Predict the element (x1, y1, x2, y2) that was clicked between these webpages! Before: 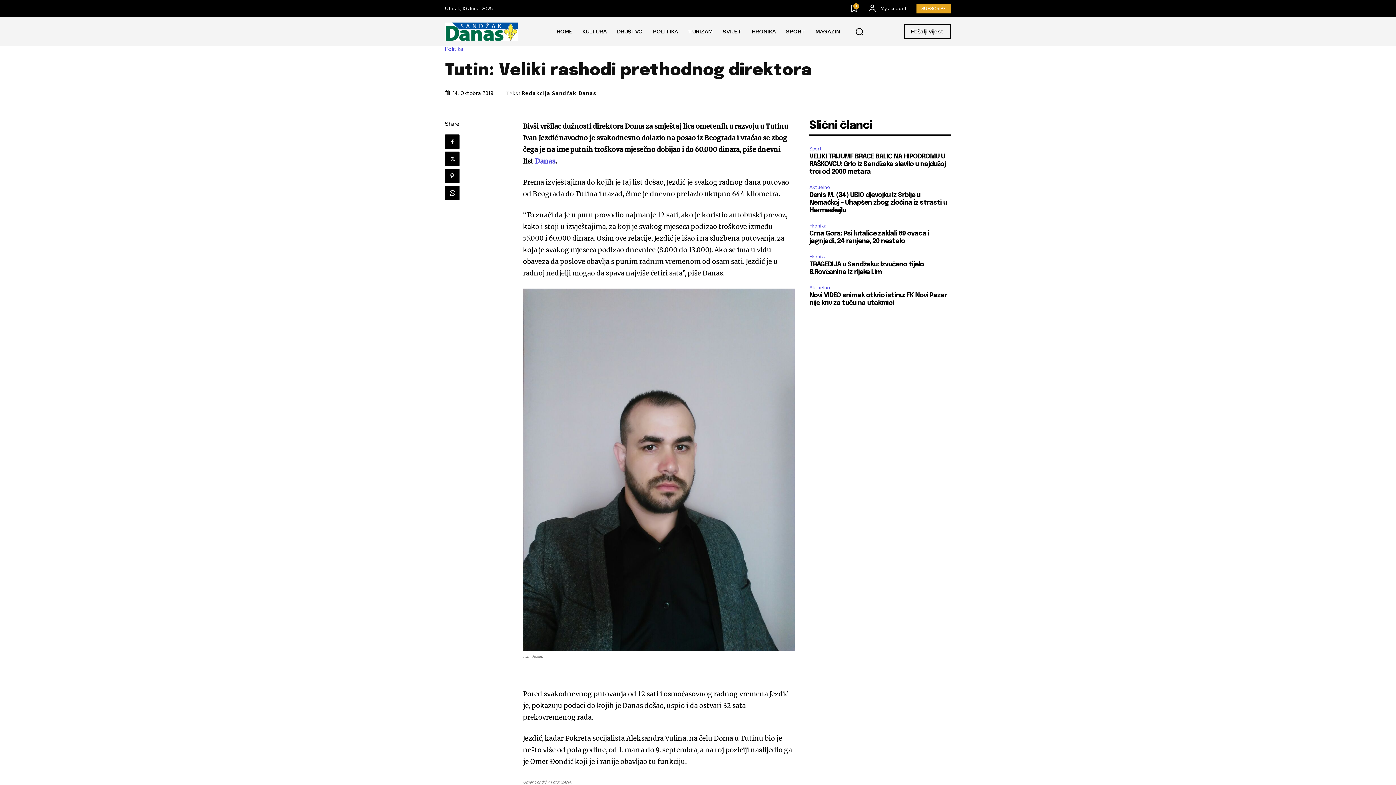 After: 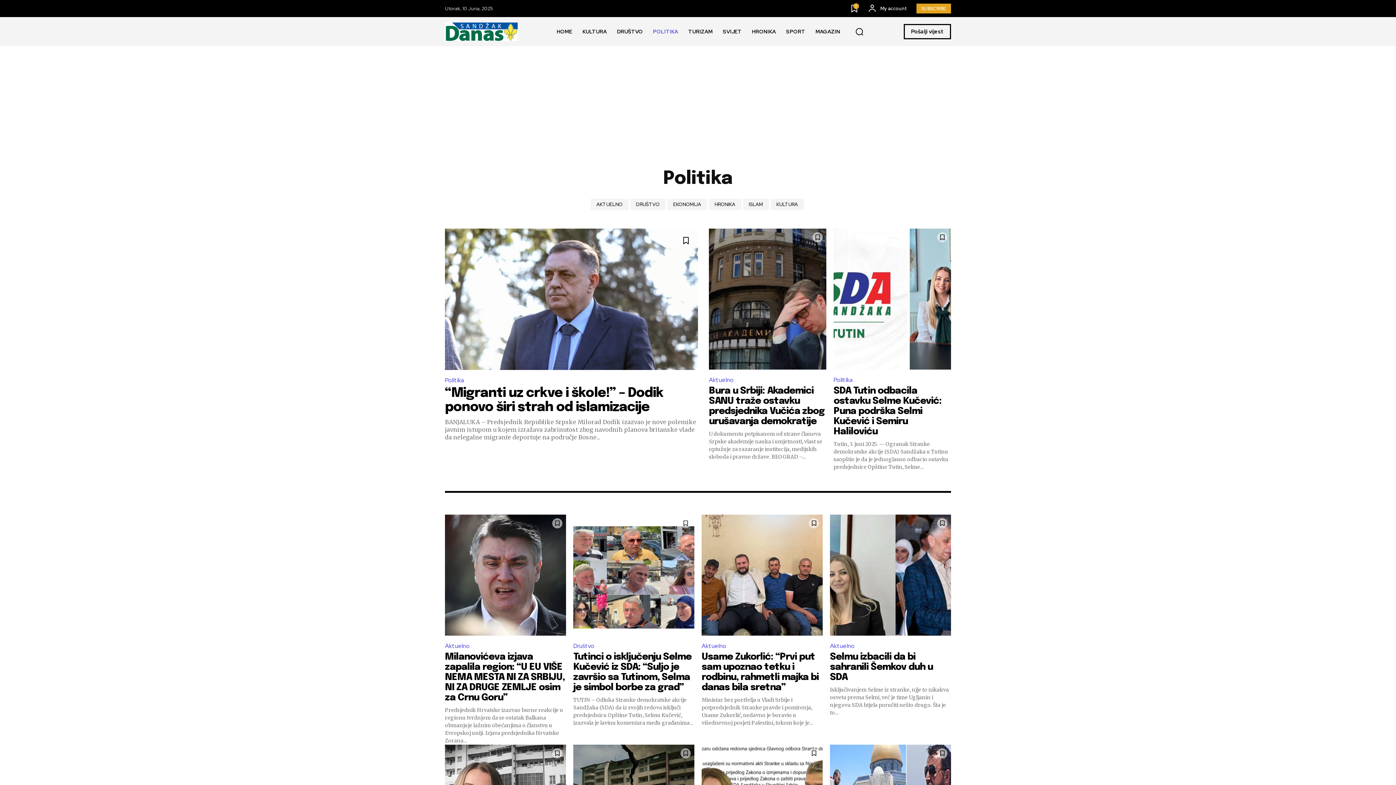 Action: bbox: (445, 46, 466, 52) label: Politika